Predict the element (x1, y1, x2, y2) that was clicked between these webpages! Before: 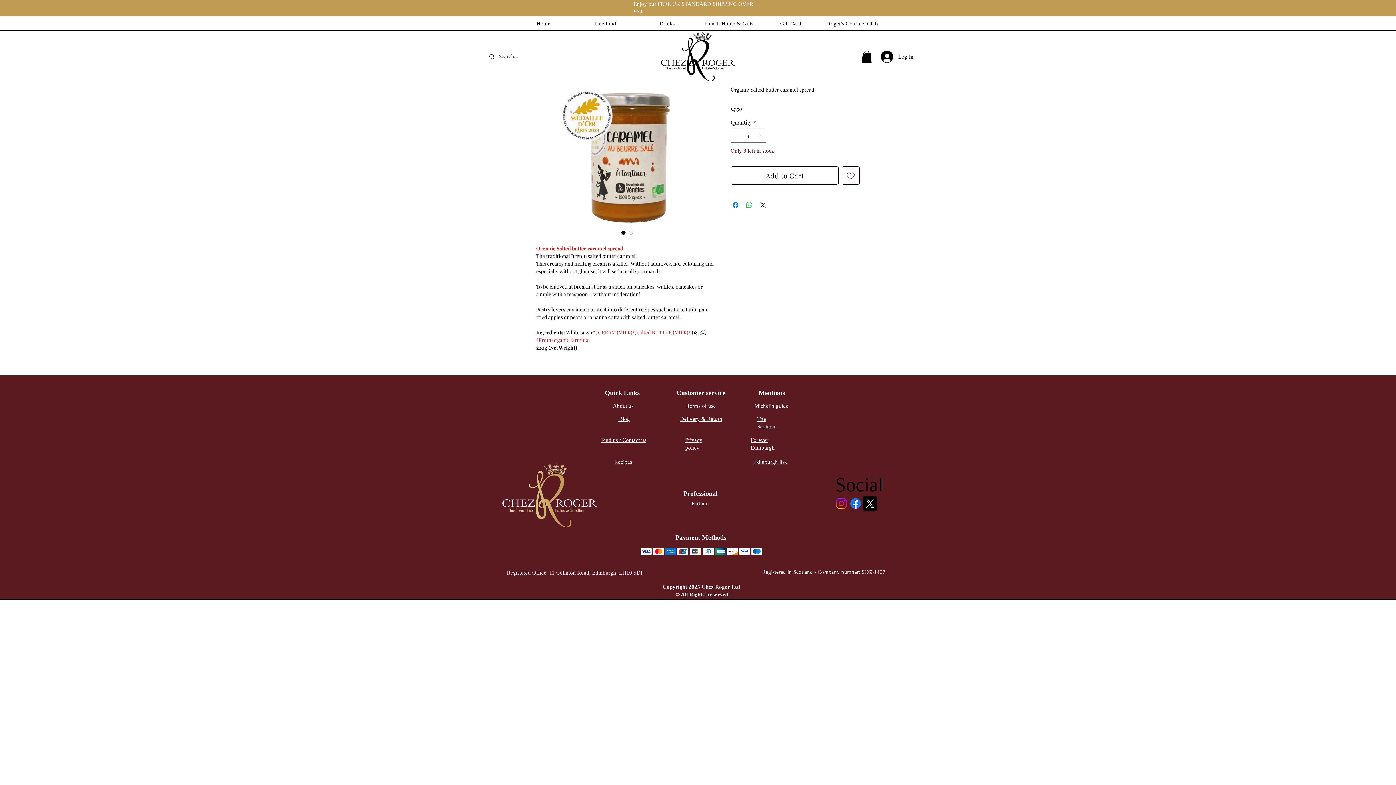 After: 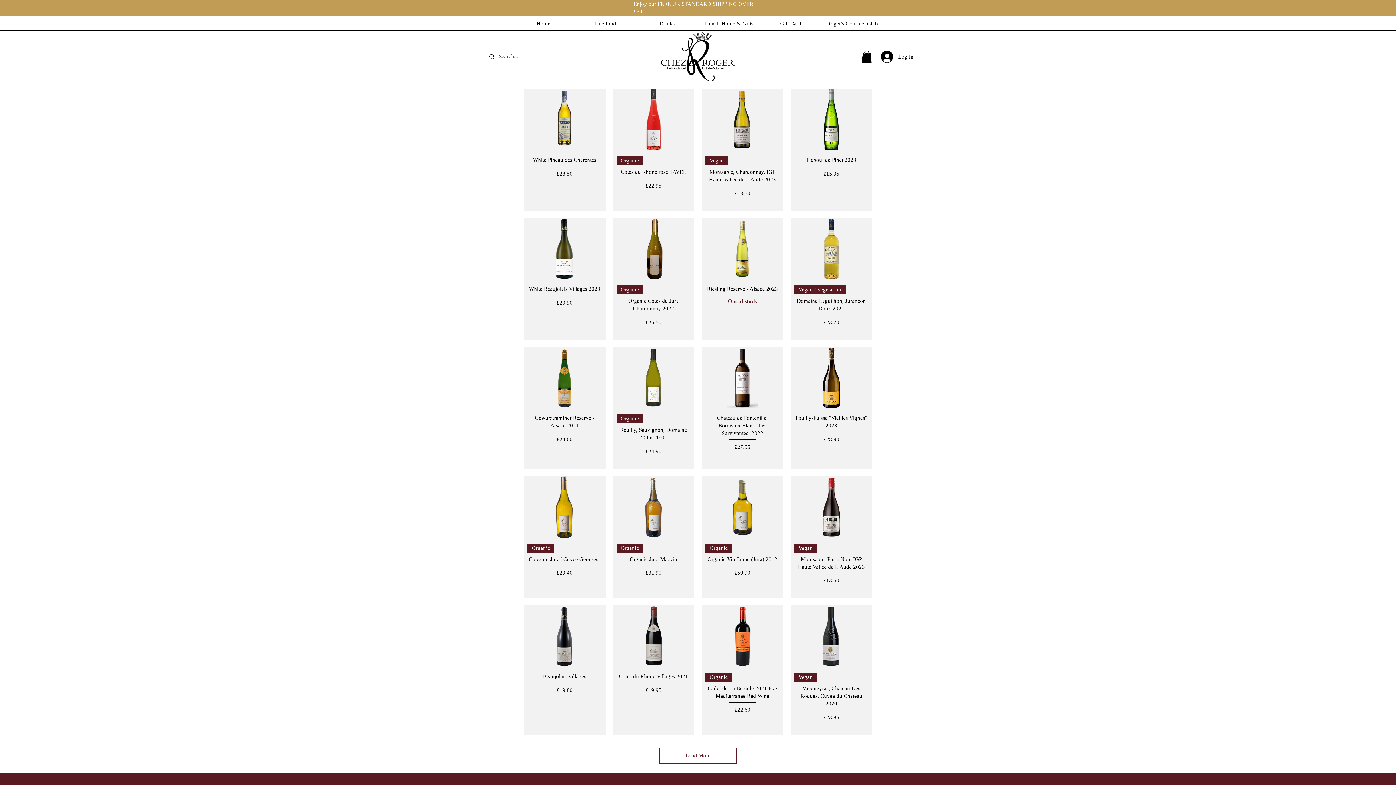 Action: bbox: (636, 17, 698, 30) label: Drinks